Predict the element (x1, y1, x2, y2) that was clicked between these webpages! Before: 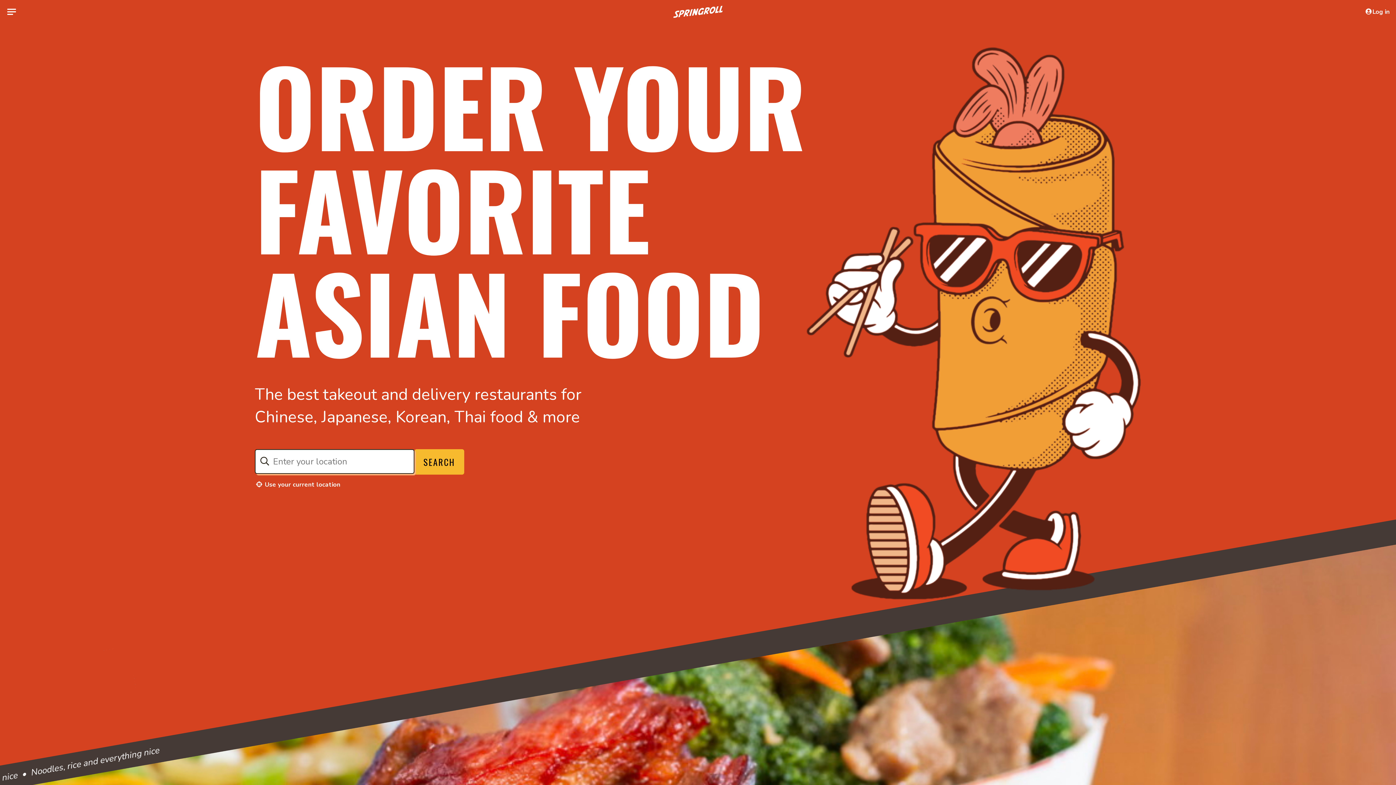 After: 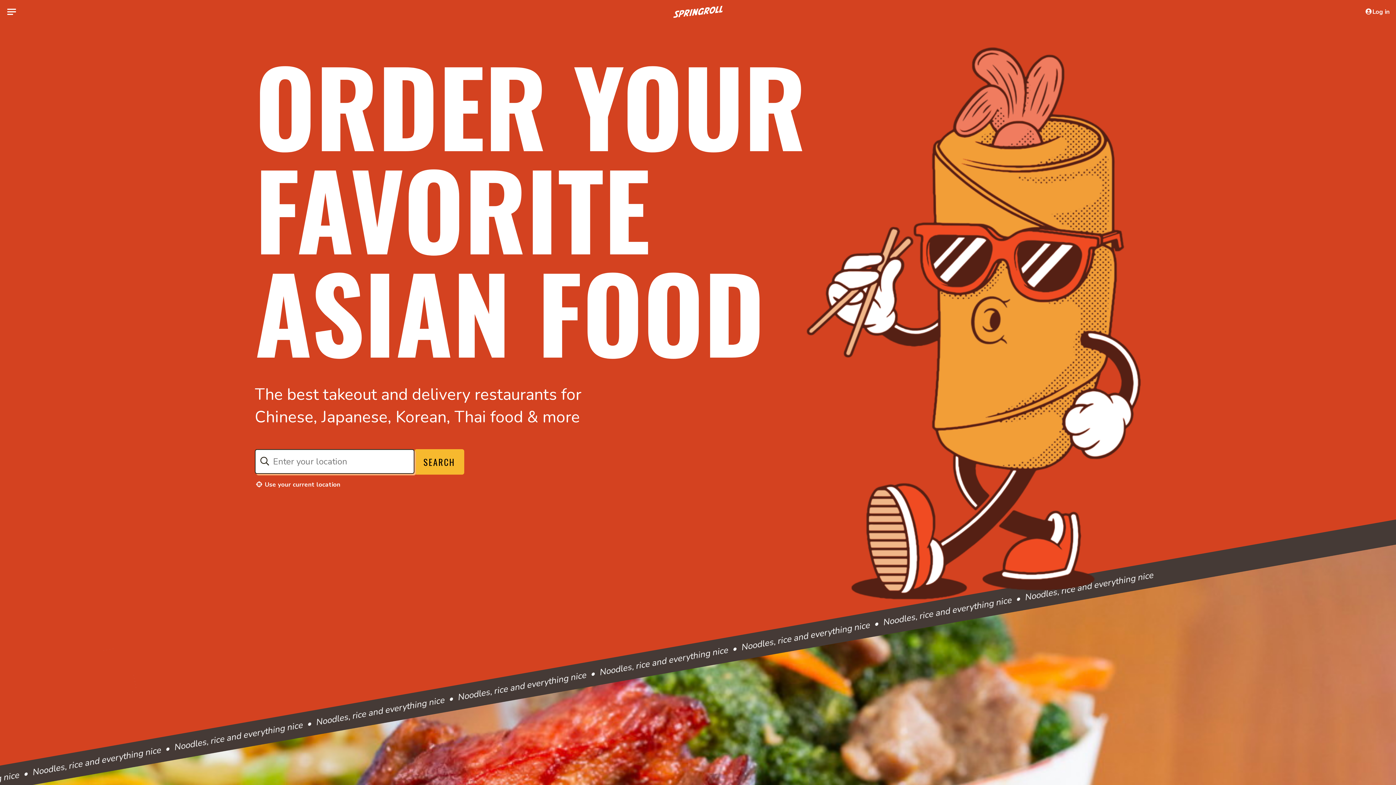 Action: bbox: (673, 0, 722, 23) label: Go to Springroll home page